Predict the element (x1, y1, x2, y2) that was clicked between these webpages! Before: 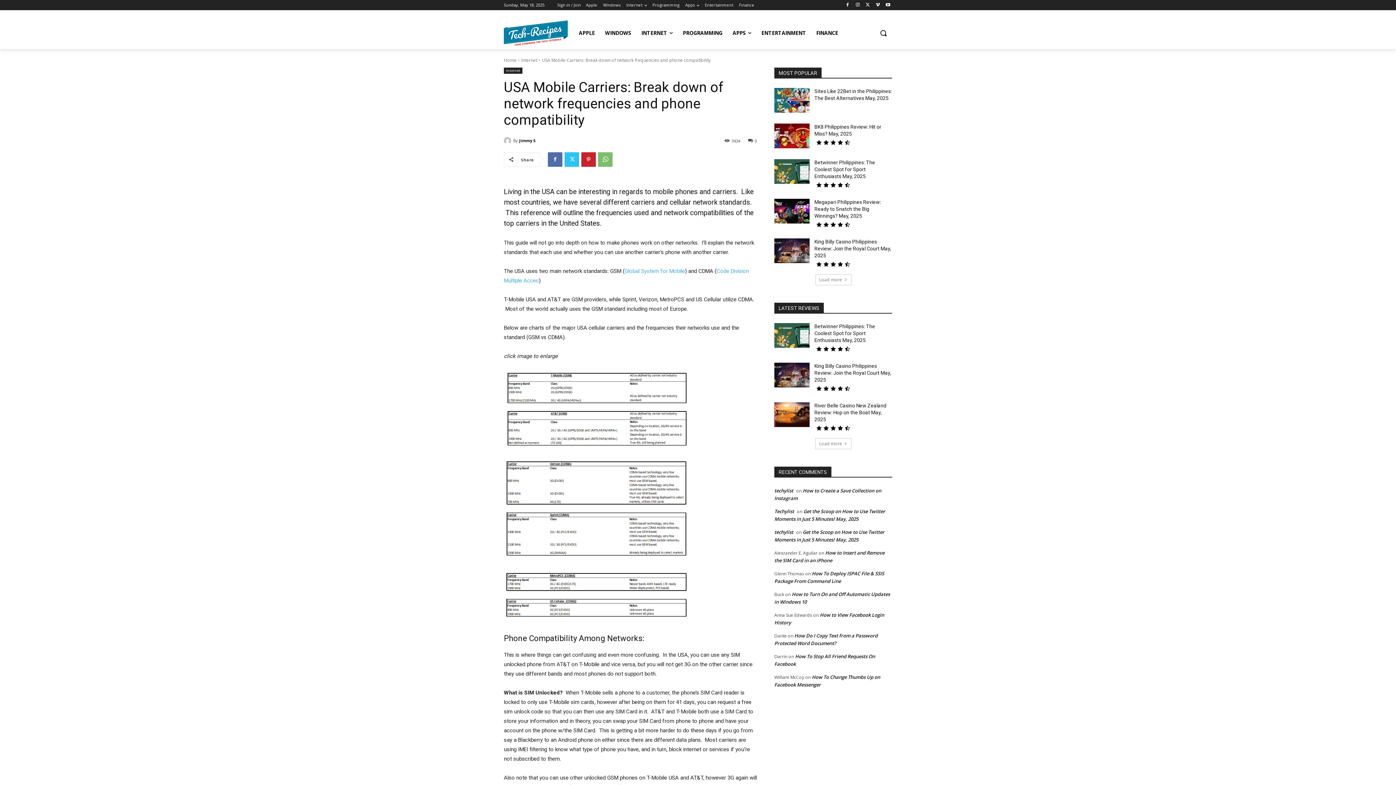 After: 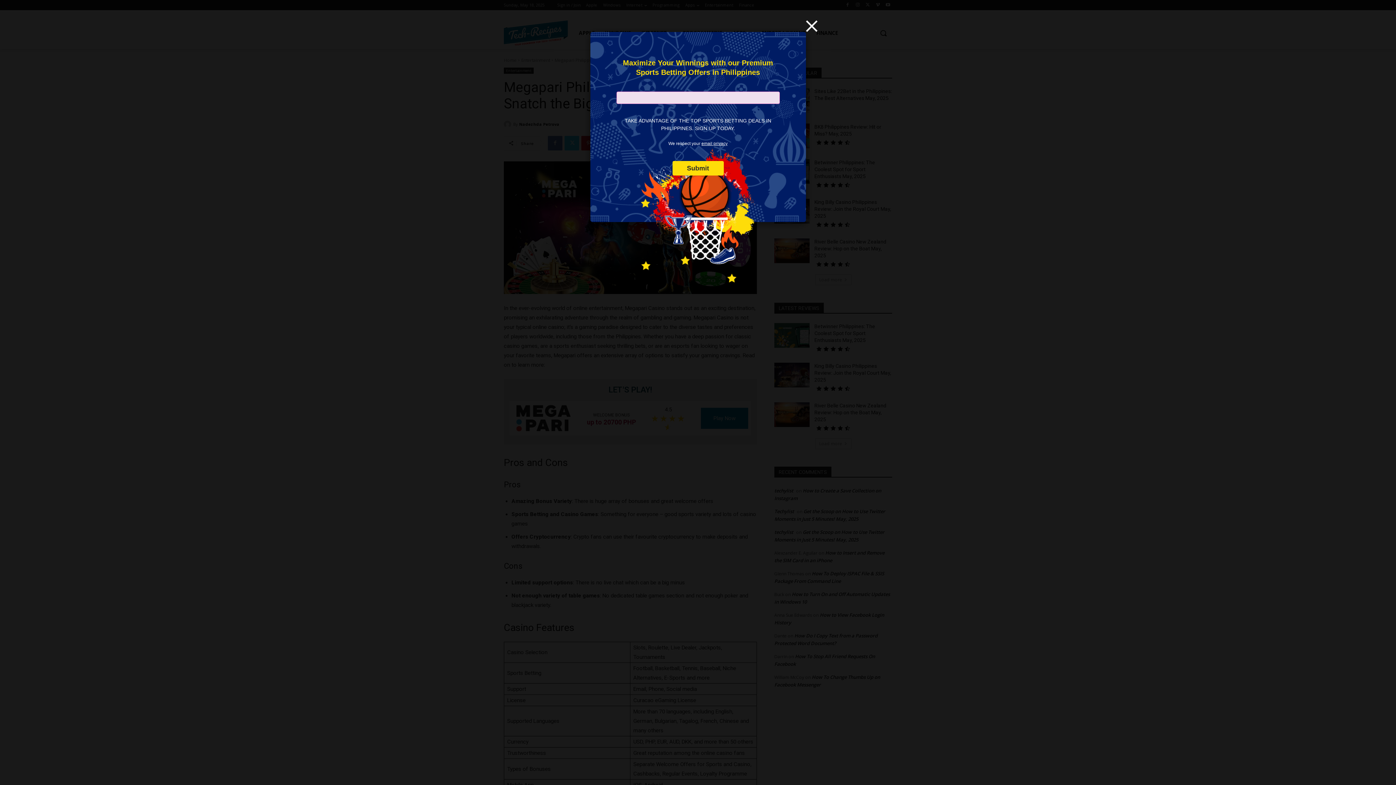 Action: bbox: (814, 199, 881, 218) label: Megapari Philippines Review: Ready to Snatch the Big Winnings? May, 2025